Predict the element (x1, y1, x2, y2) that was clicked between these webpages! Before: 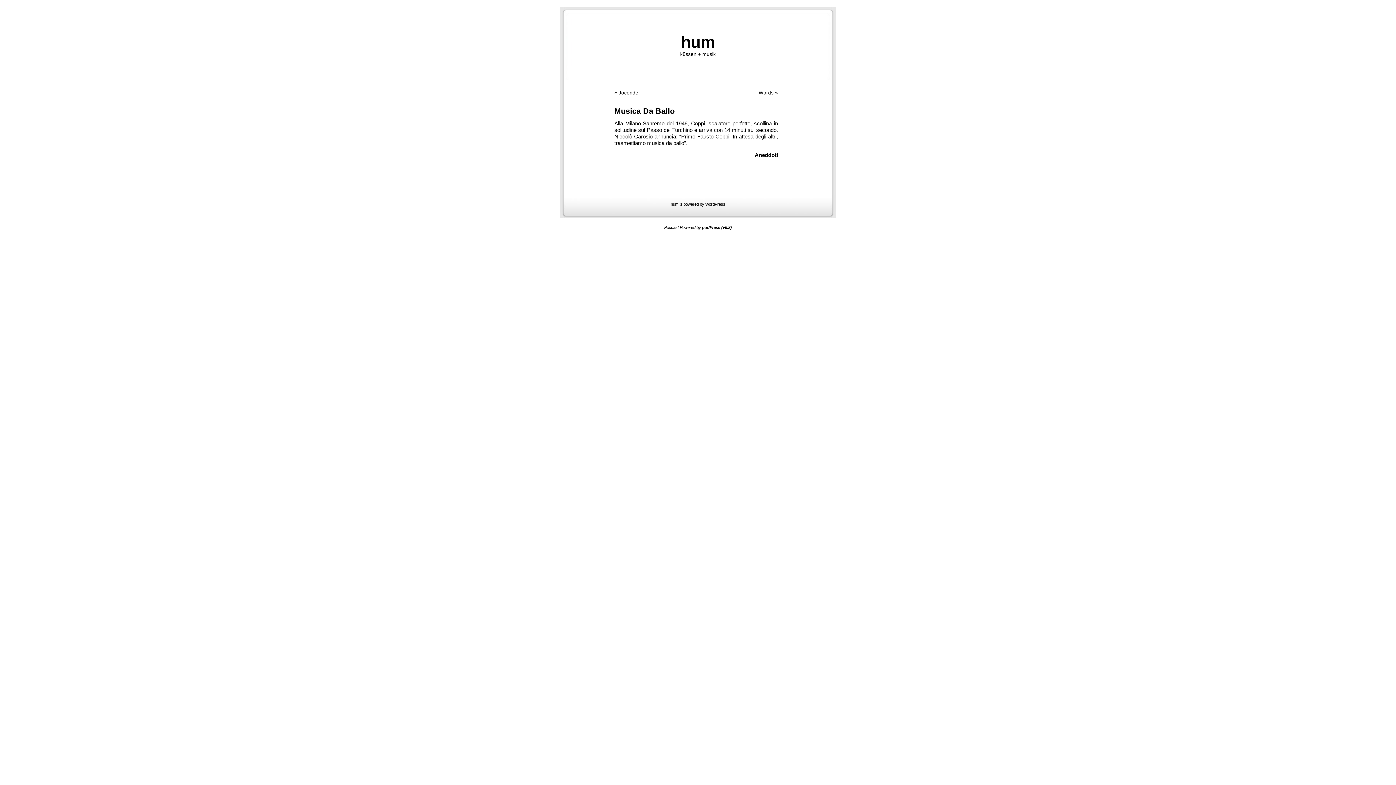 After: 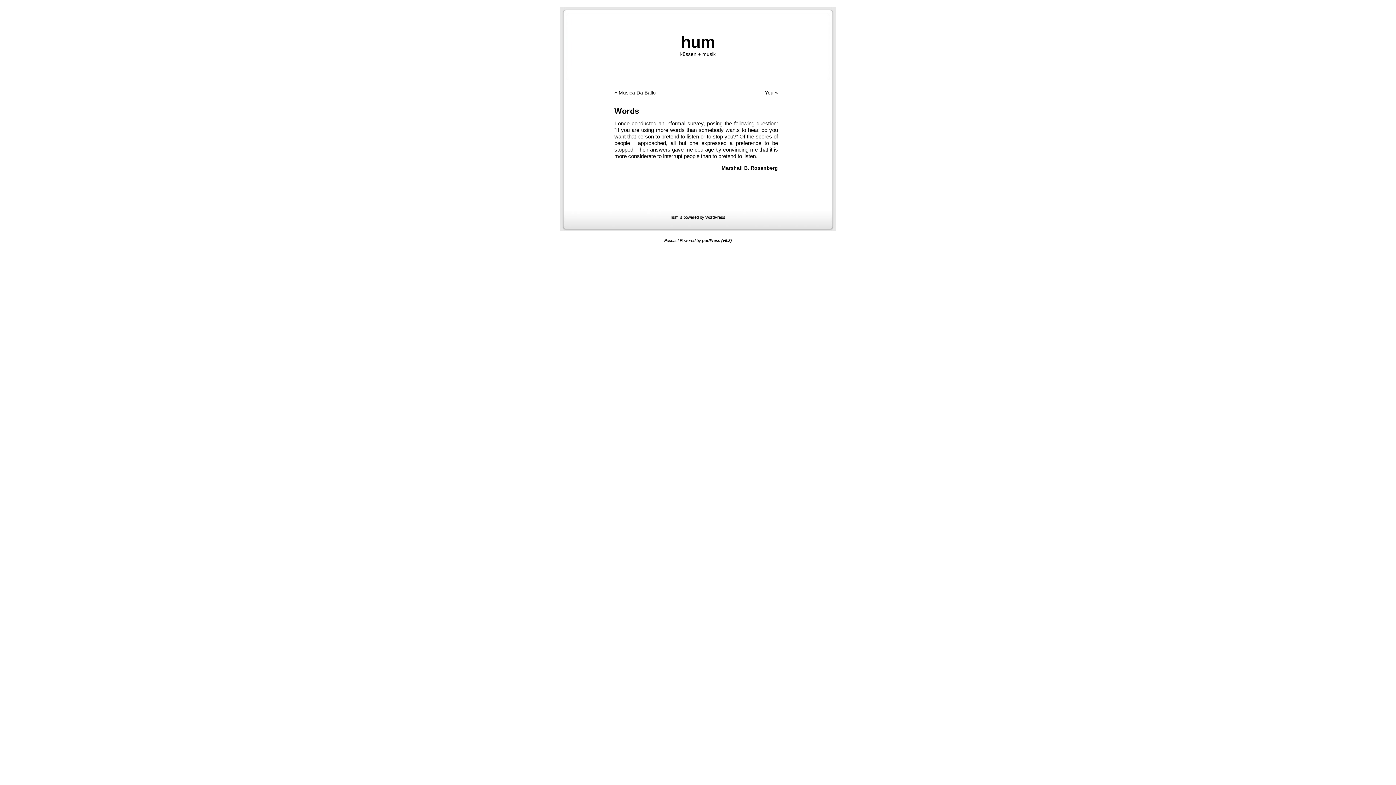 Action: label: Words bbox: (758, 90, 773, 95)